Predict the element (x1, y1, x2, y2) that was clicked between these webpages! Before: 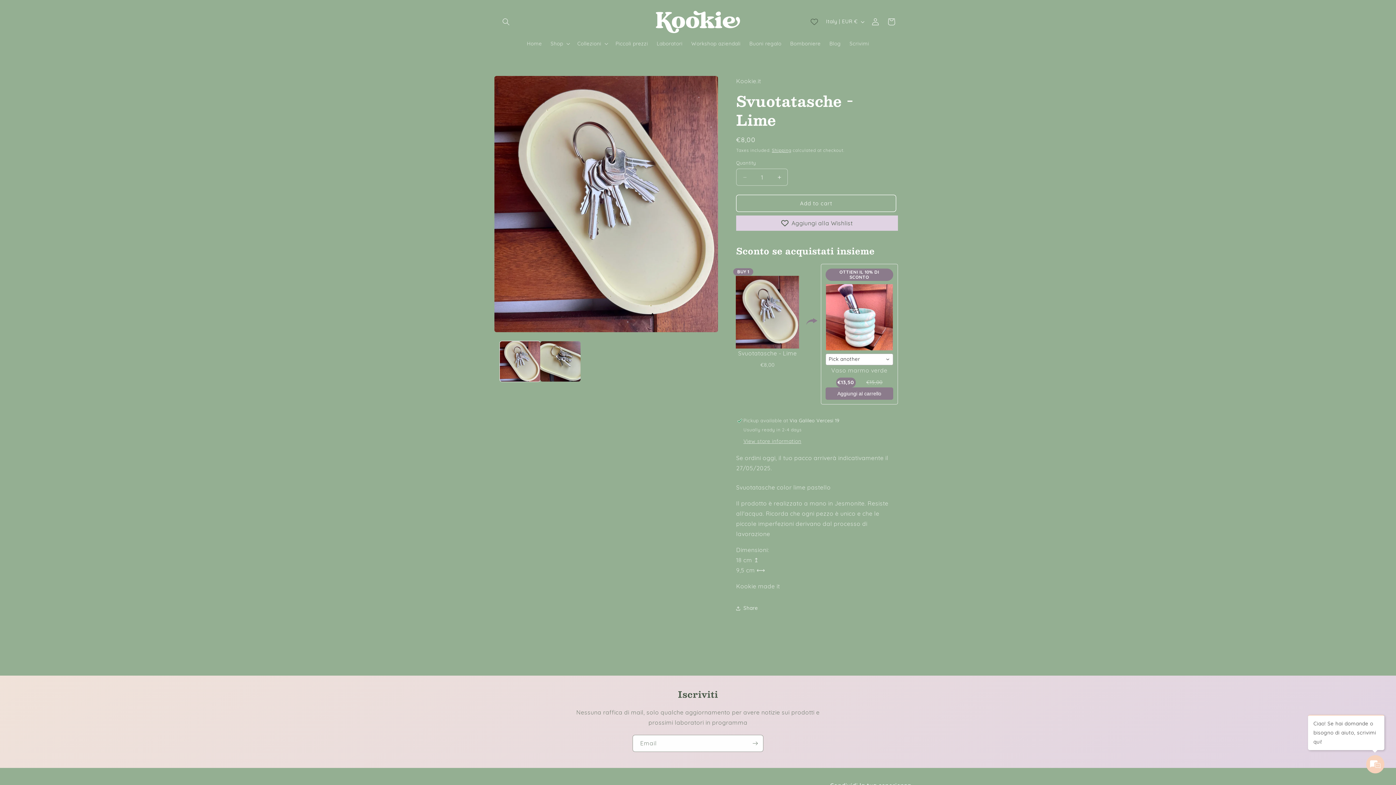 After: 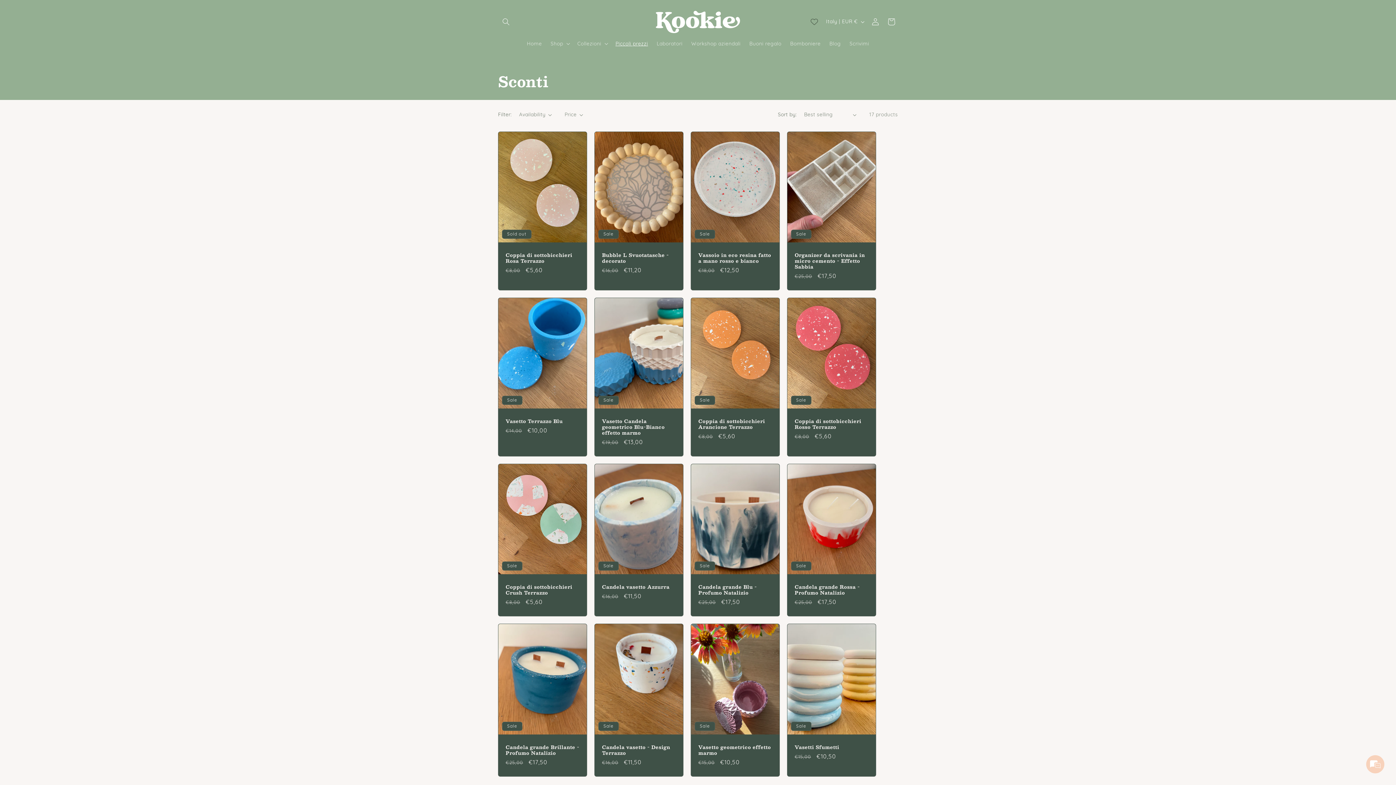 Action: label: Piccoli prezzi bbox: (611, 36, 652, 51)